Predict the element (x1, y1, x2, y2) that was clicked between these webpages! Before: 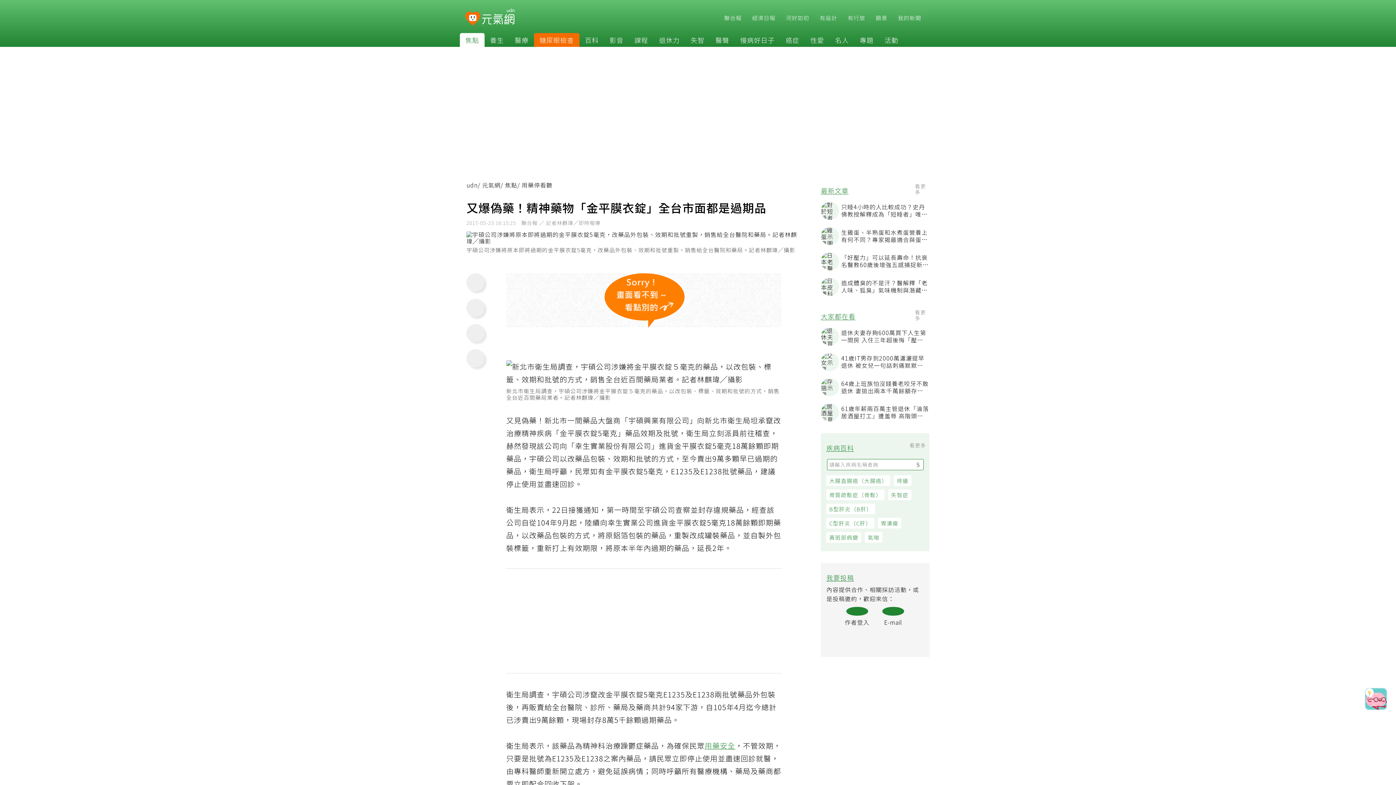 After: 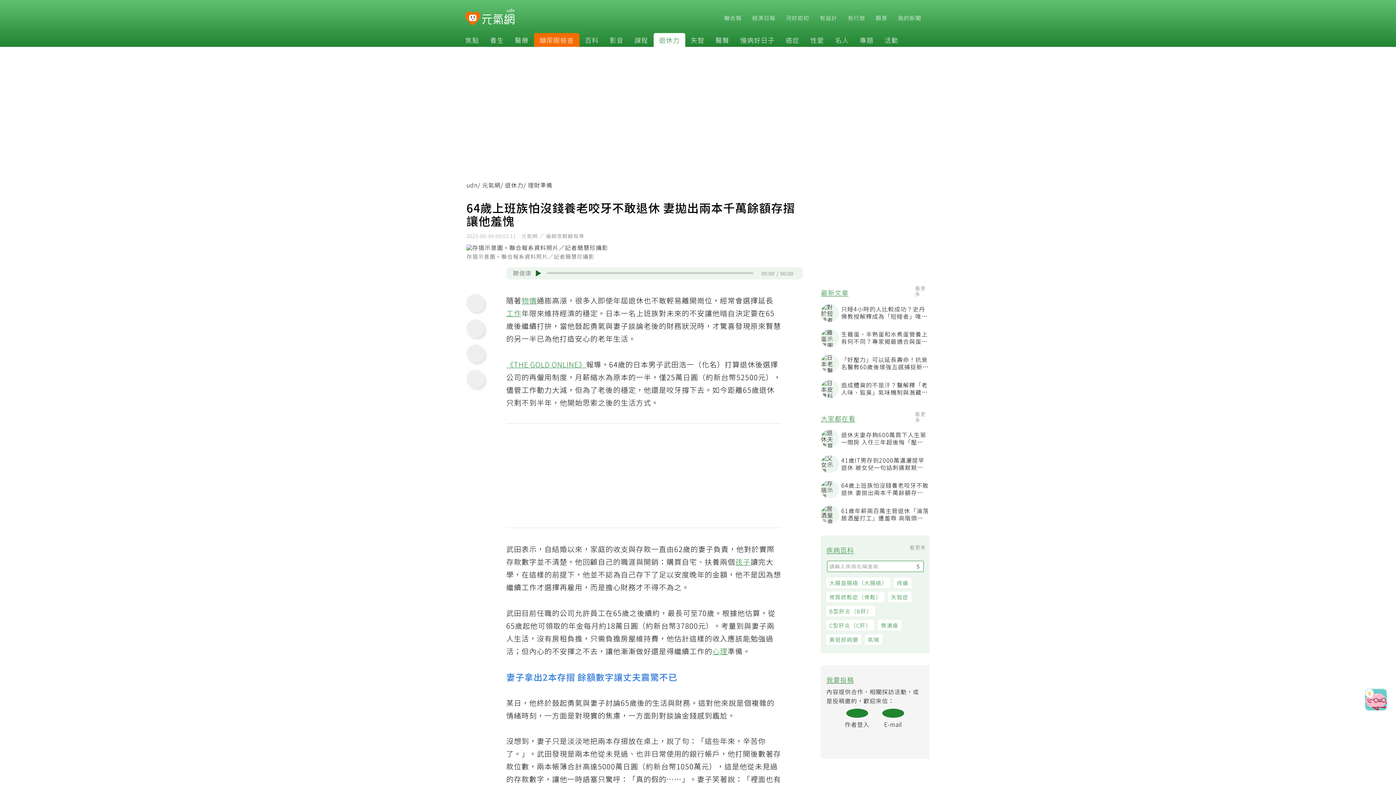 Action: bbox: (825, 380, 934, 398) label: 64歲上班族怕沒錢養老咬牙不敢退休 妻拋出兩本千萬餘額存摺讓他羞愧